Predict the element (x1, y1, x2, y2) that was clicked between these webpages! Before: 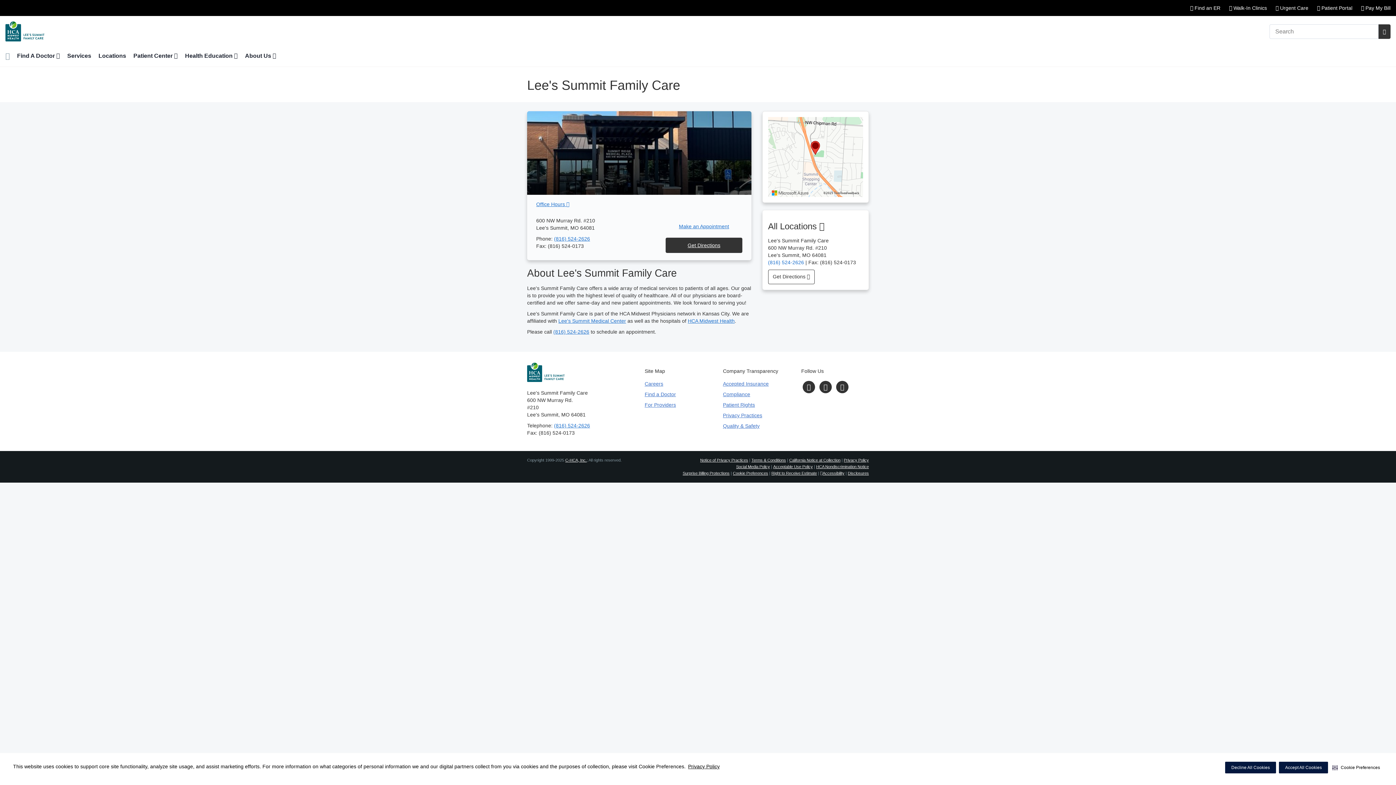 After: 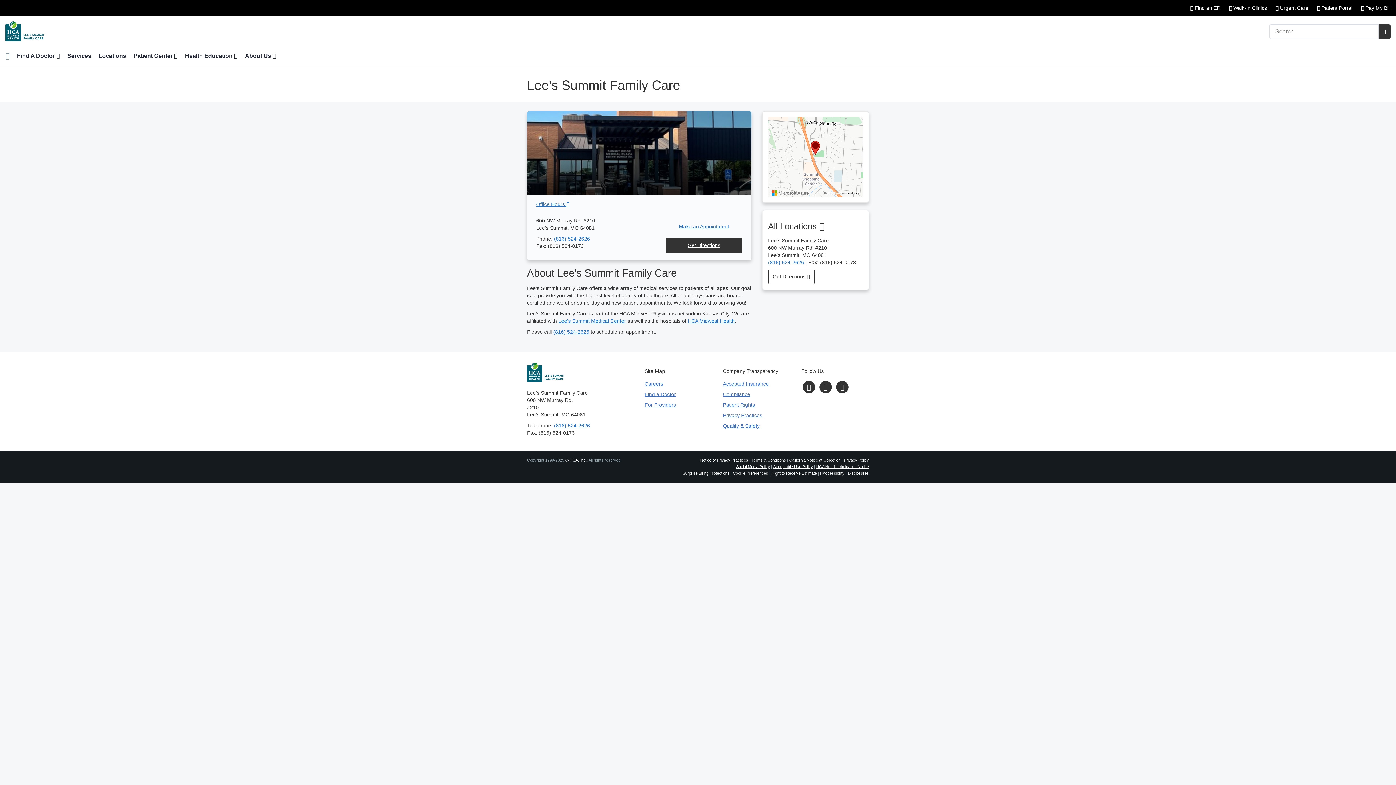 Action: label: Decline All Cookies bbox: (1225, 762, 1276, 773)